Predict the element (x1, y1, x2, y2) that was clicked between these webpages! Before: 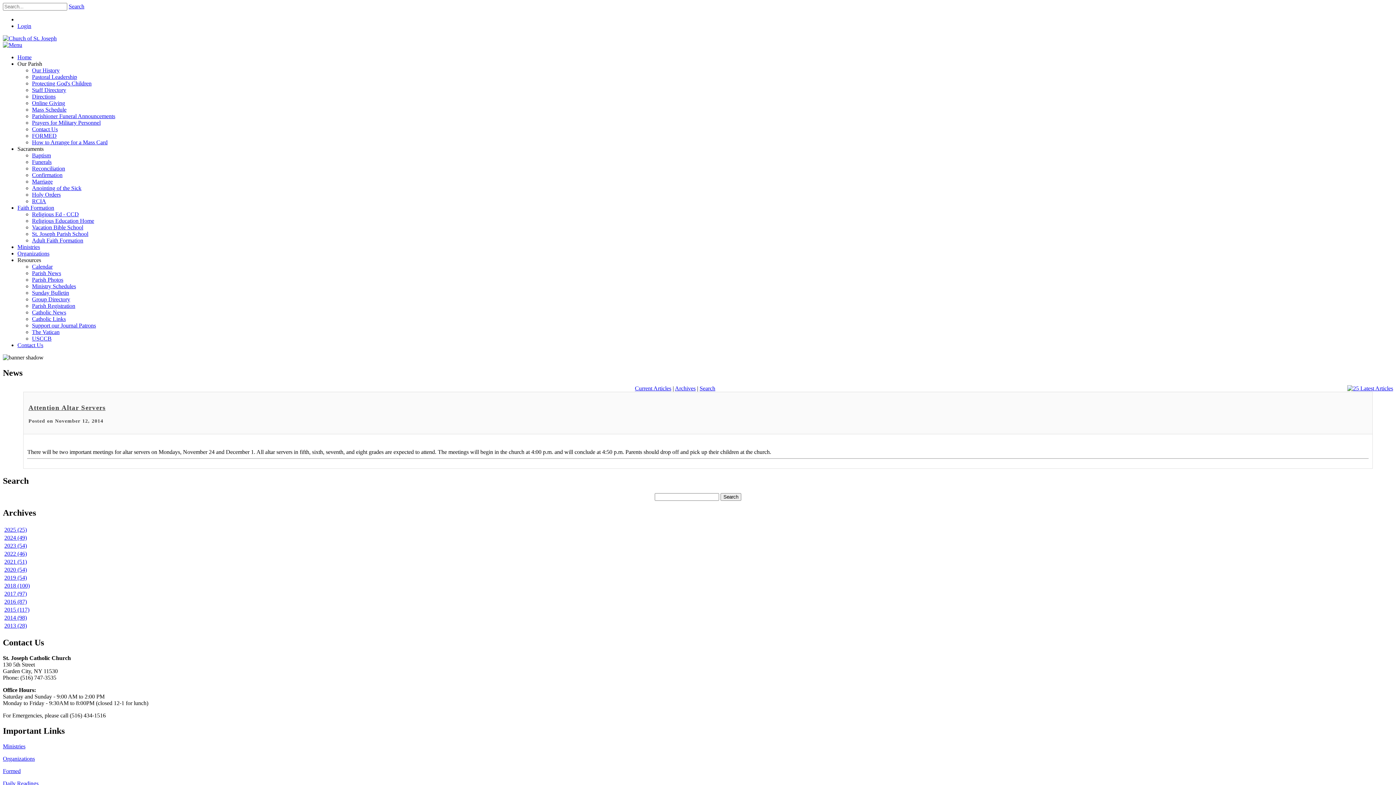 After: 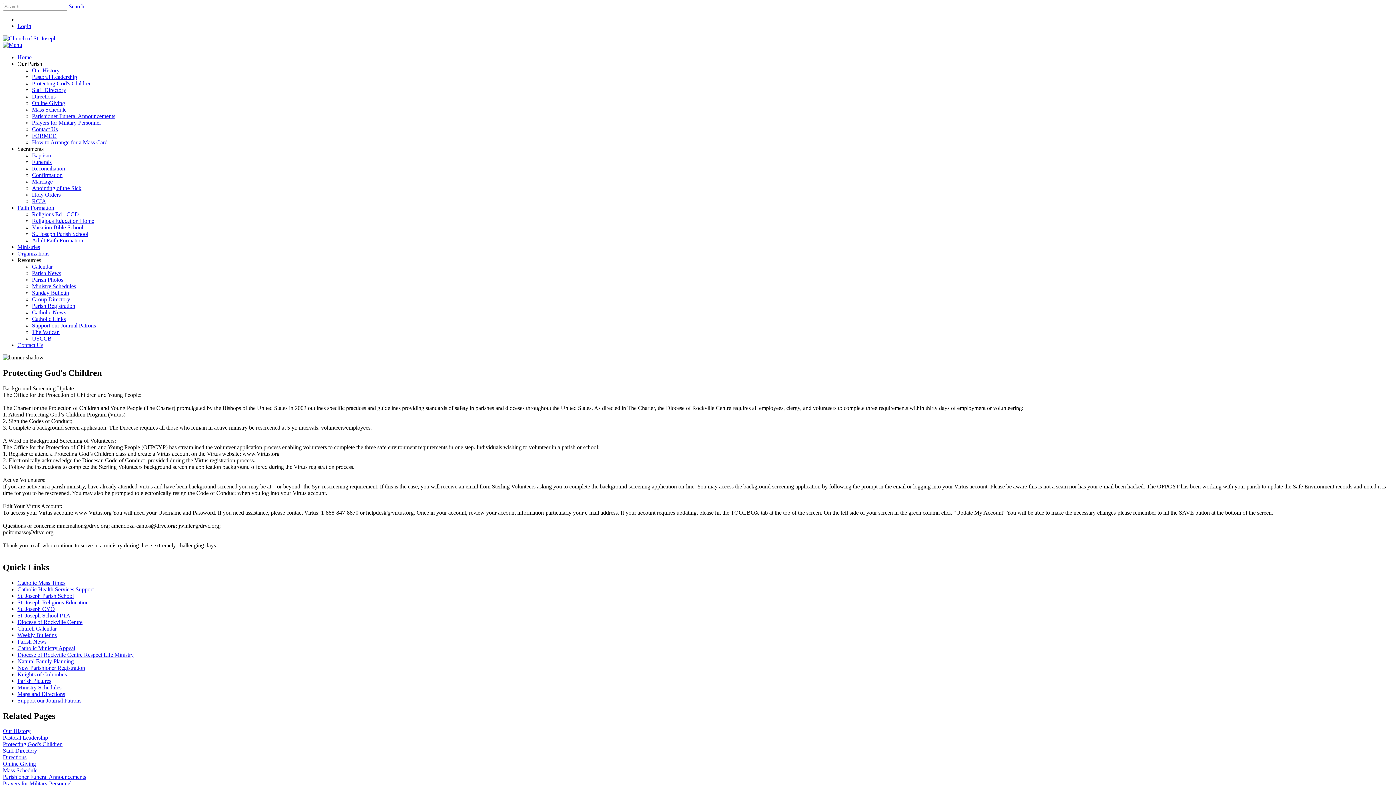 Action: label: Protecting God's Children bbox: (32, 80, 91, 86)